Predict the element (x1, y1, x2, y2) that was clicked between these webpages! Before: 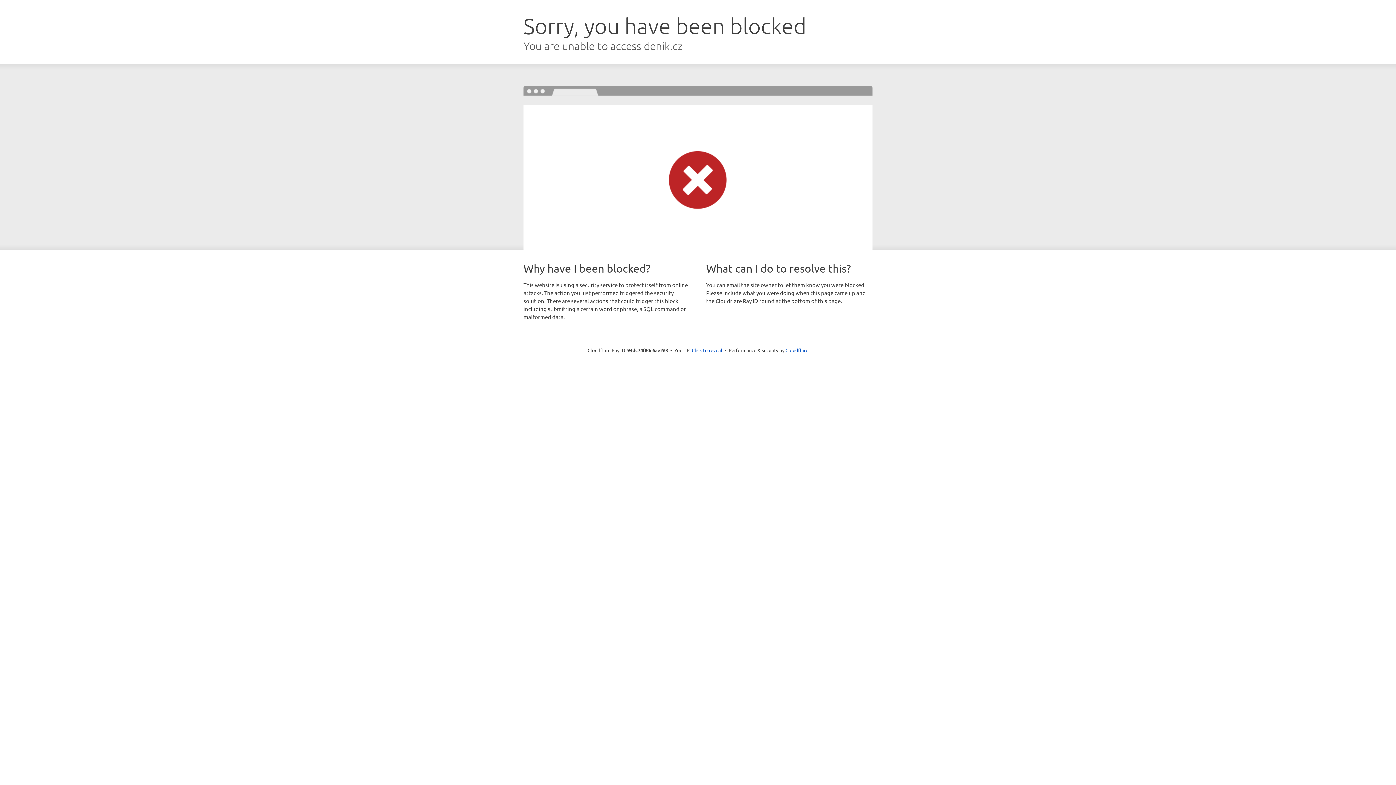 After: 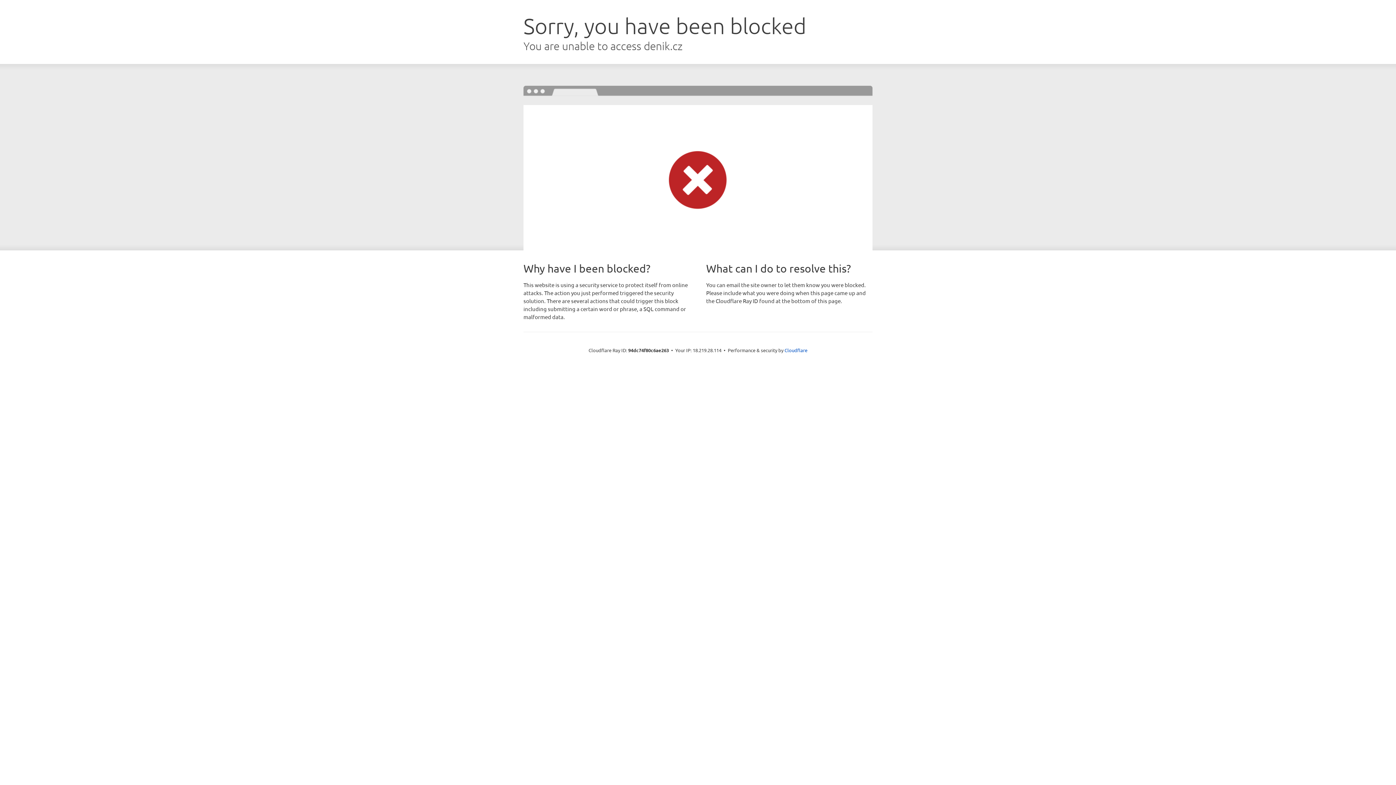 Action: bbox: (692, 346, 722, 353) label: Click to reveal